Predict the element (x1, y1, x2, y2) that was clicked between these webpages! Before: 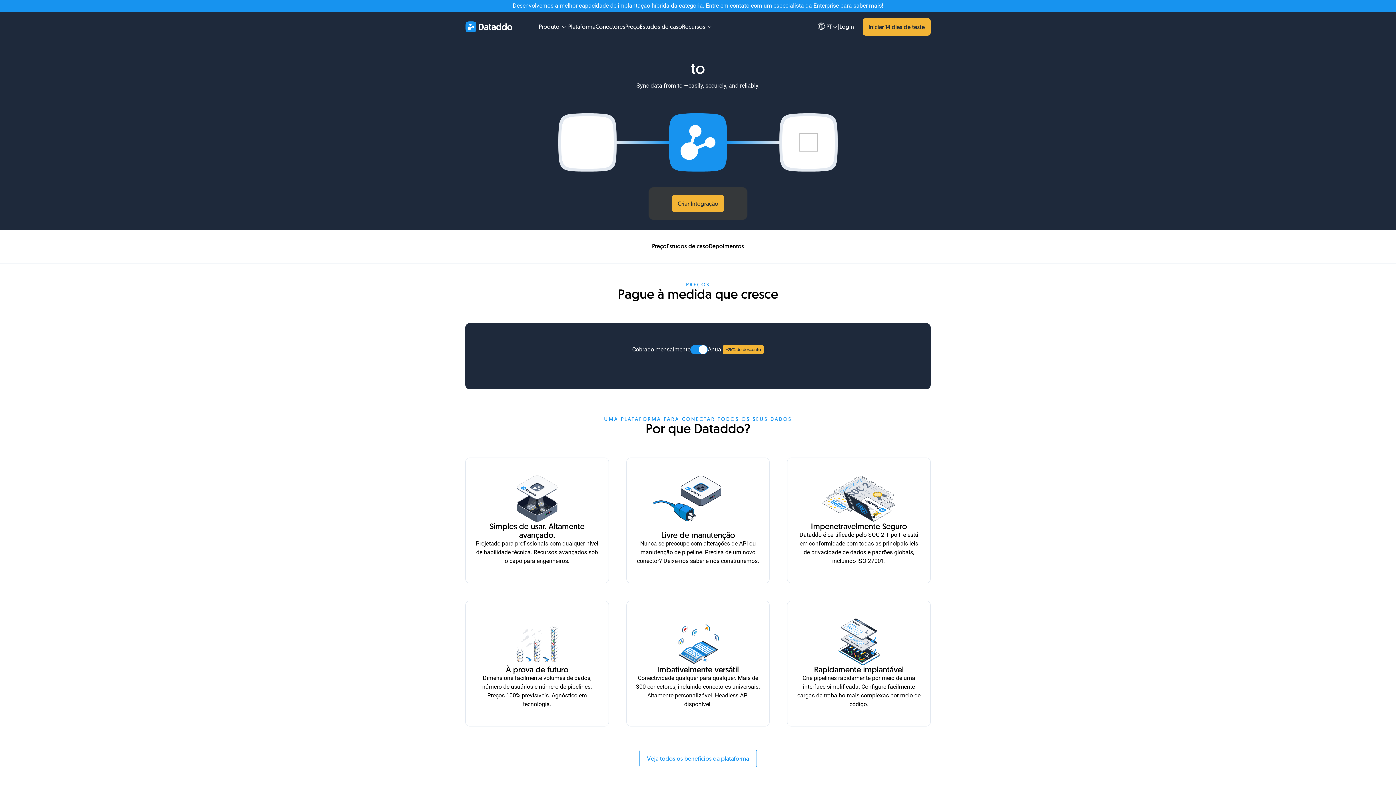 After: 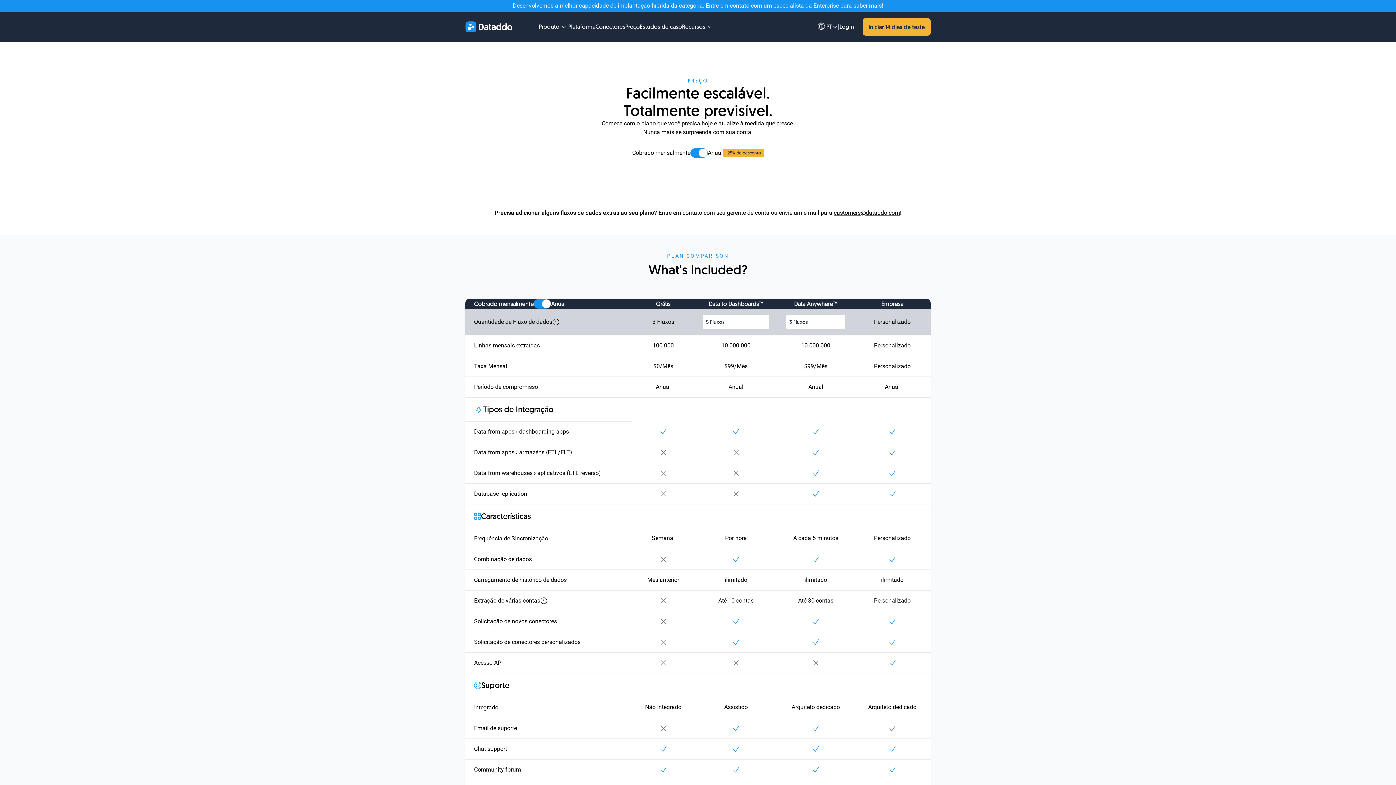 Action: bbox: (625, 22, 640, 30) label: Preço